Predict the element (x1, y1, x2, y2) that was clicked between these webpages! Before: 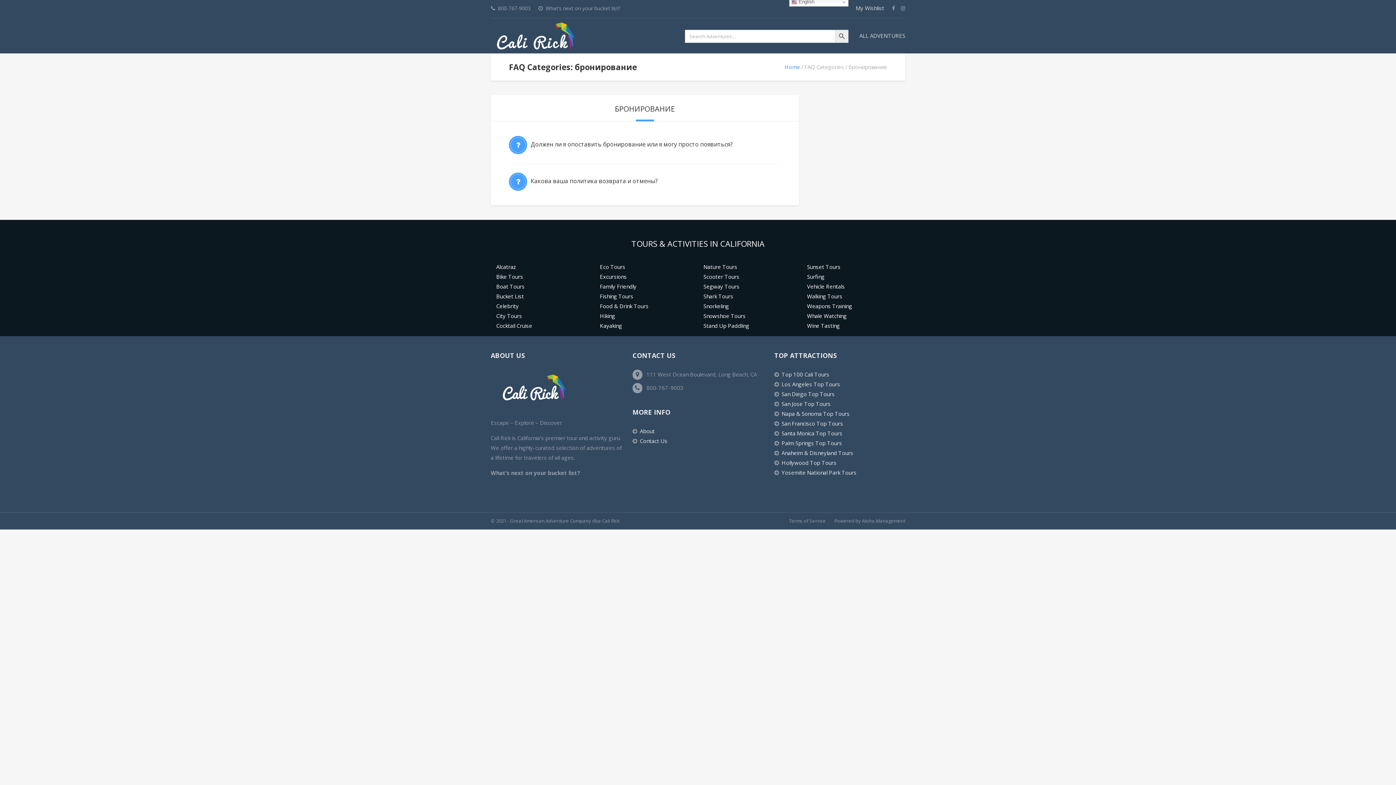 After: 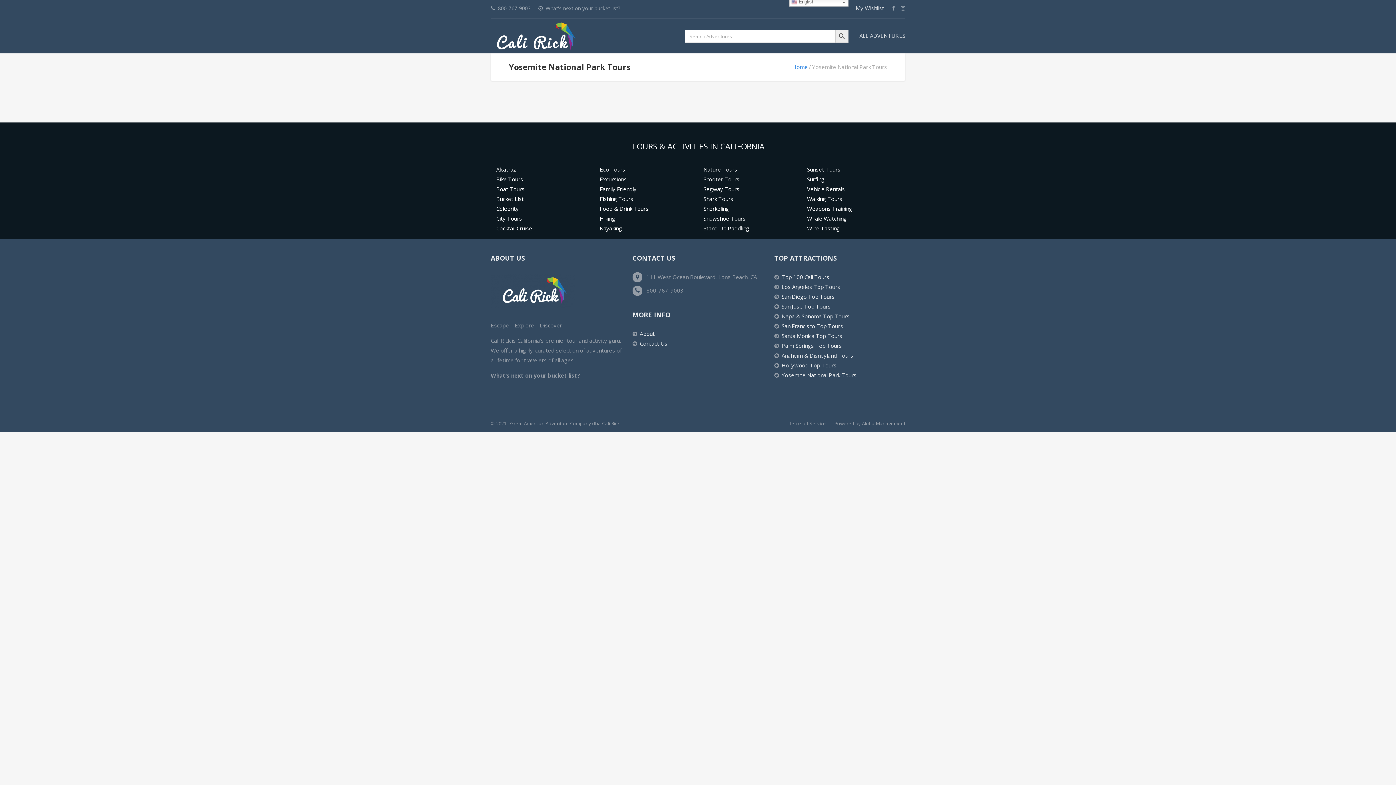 Action: label: Yosemite National Park Tours bbox: (781, 469, 856, 476)